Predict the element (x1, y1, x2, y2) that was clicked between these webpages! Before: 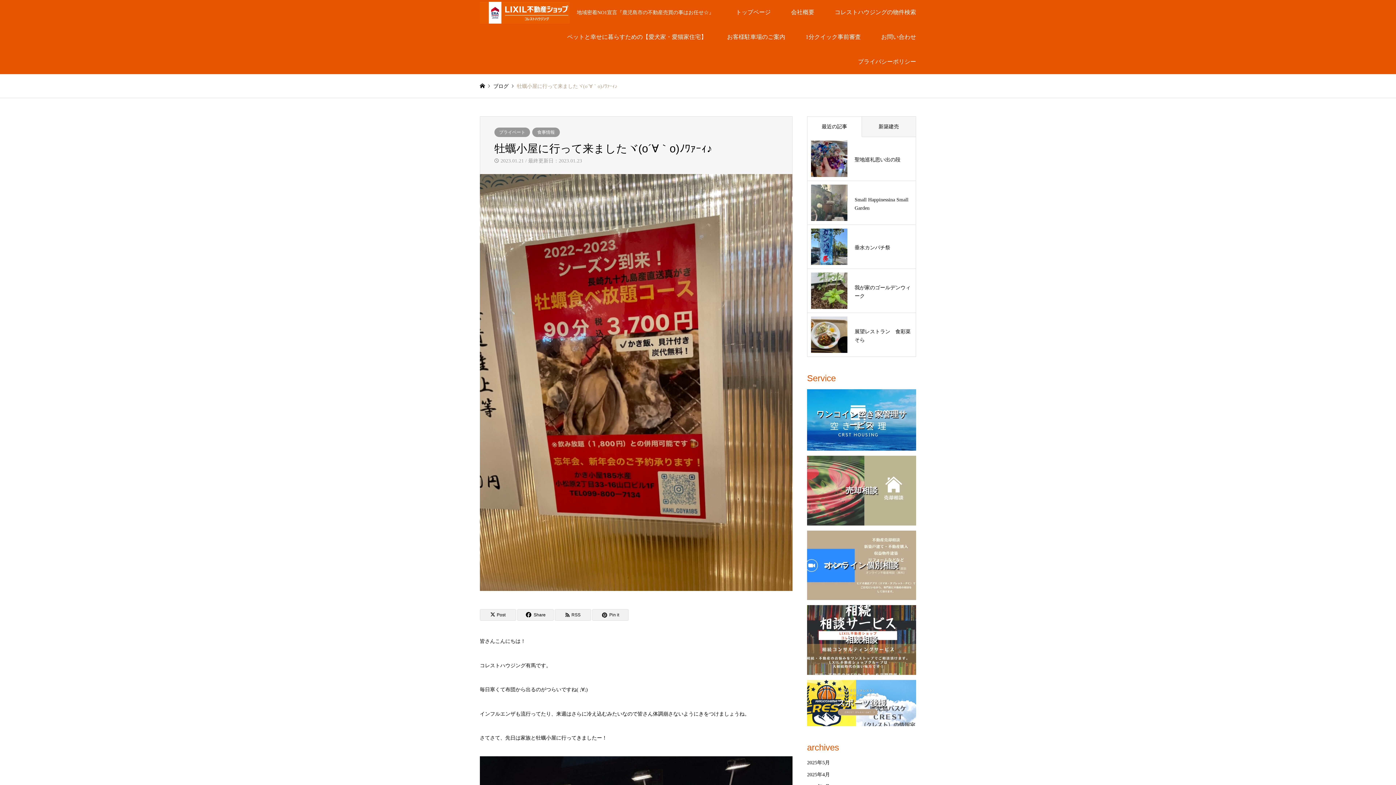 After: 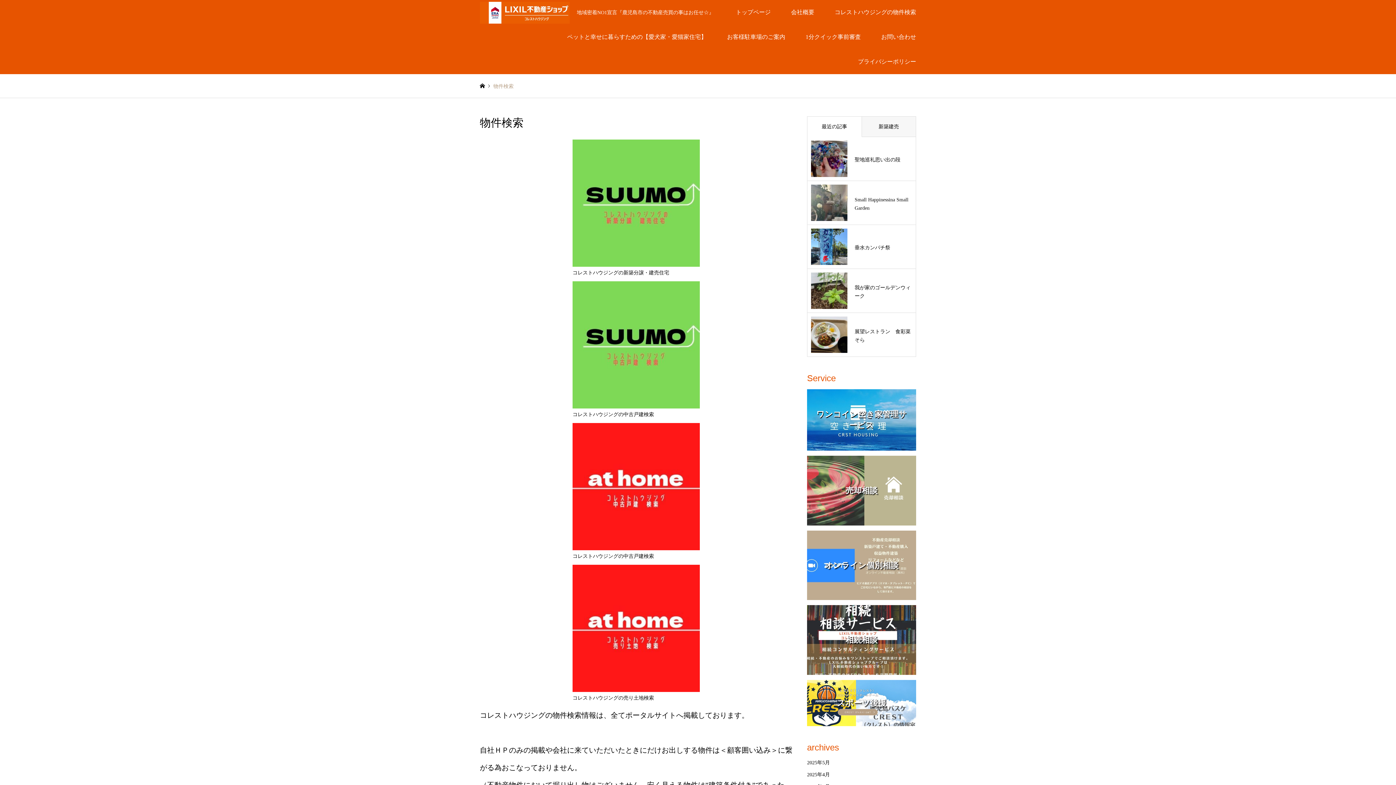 Action: label: コレストハウジングの物件検索 bbox: (824, 0, 926, 24)